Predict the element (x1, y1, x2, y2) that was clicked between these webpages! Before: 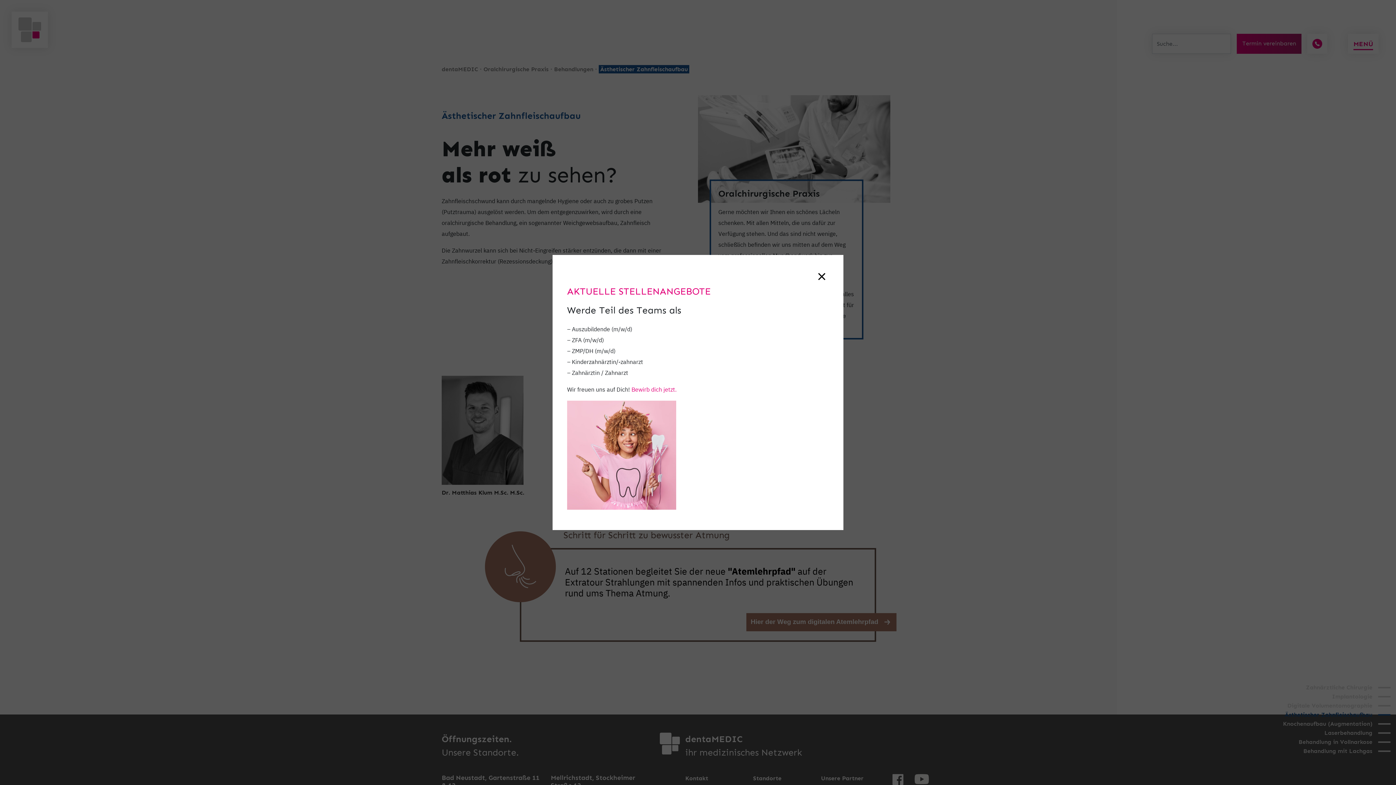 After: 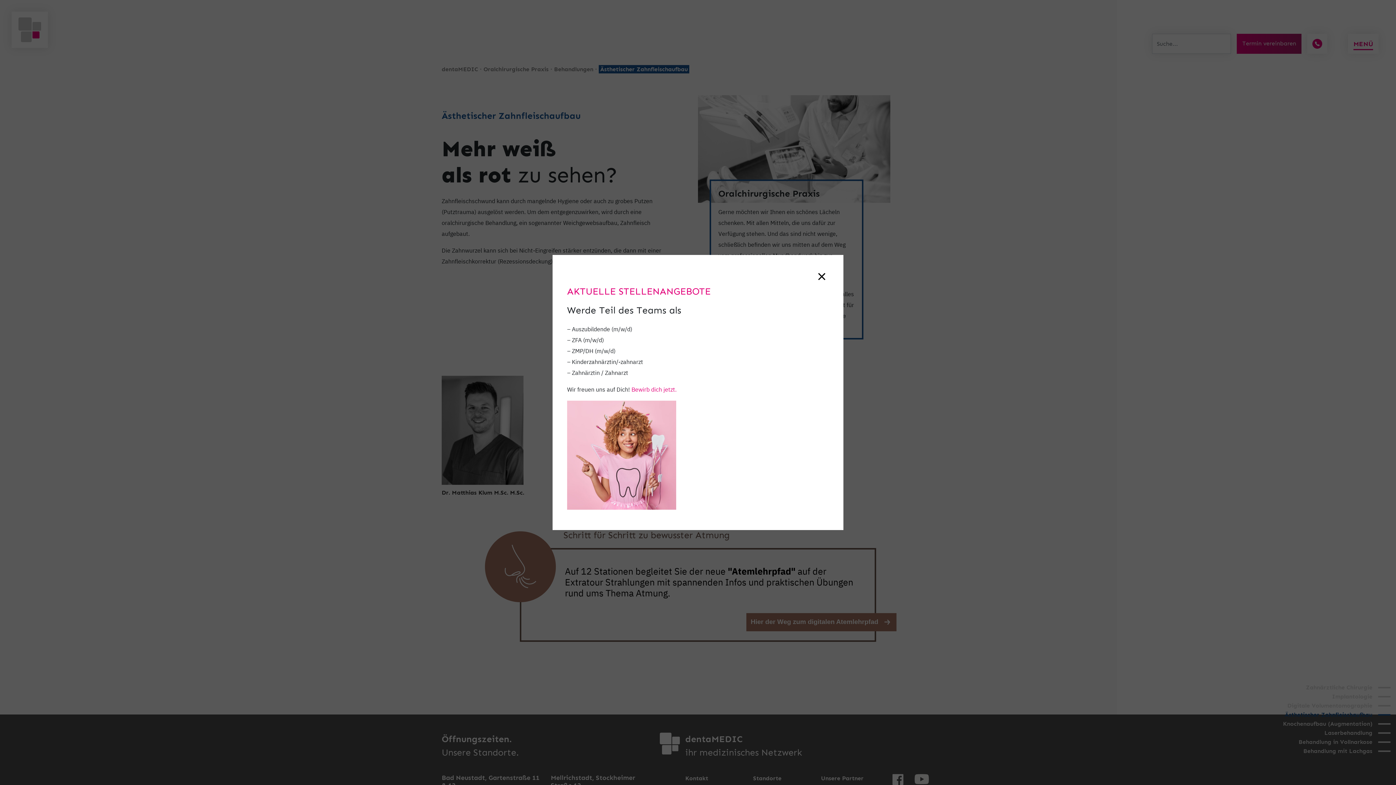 Action: bbox: (631, 386, 676, 393) label: Bewirb dich jetzt.